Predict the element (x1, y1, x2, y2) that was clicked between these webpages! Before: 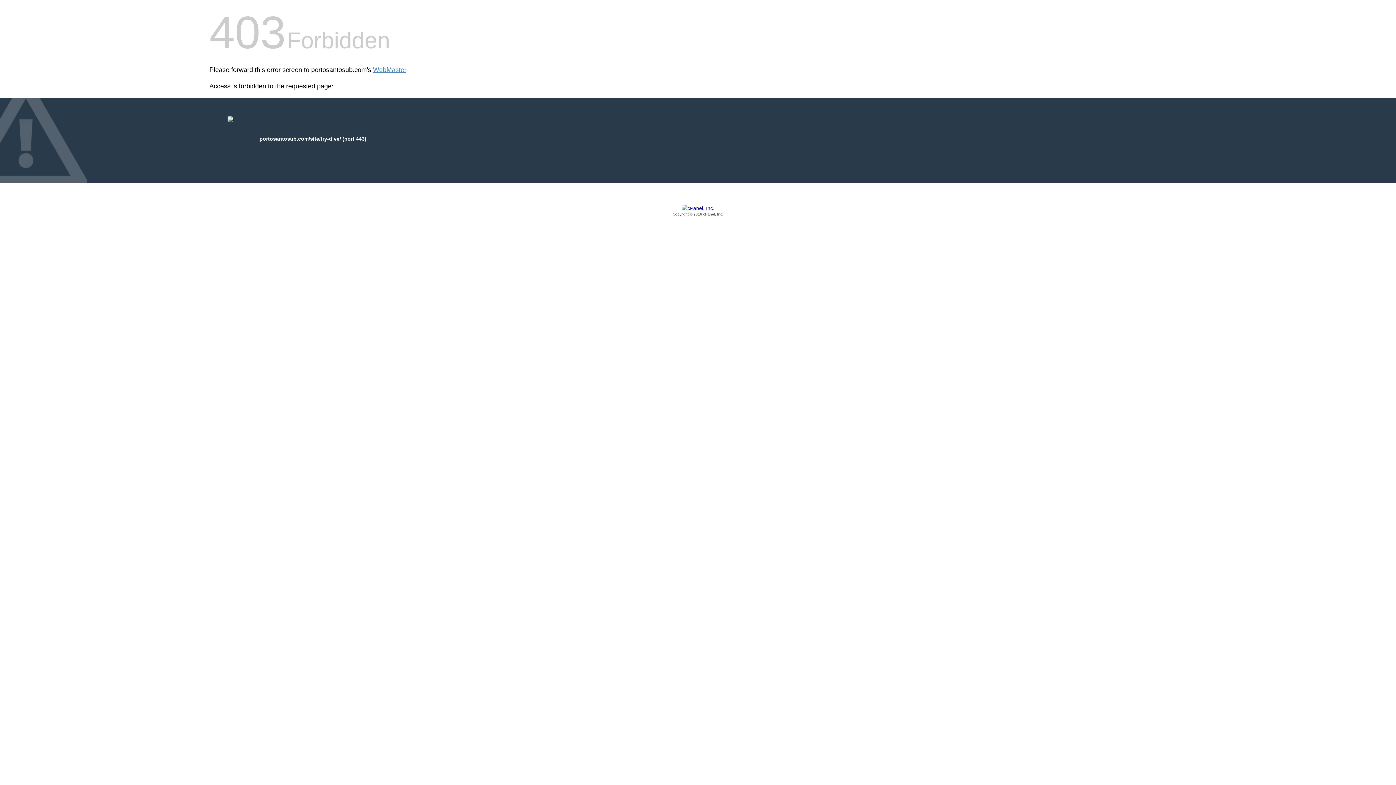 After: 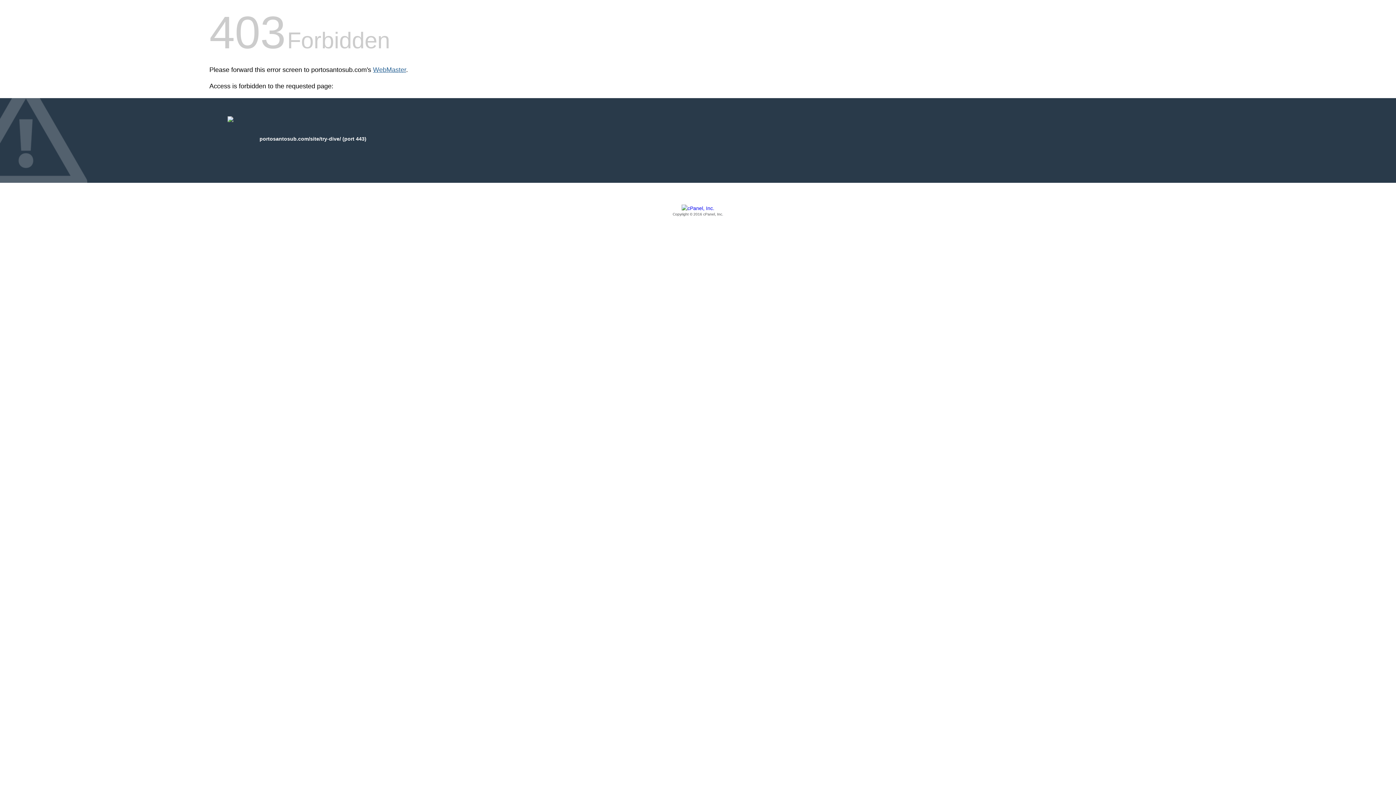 Action: label: WebMaster bbox: (373, 66, 406, 73)